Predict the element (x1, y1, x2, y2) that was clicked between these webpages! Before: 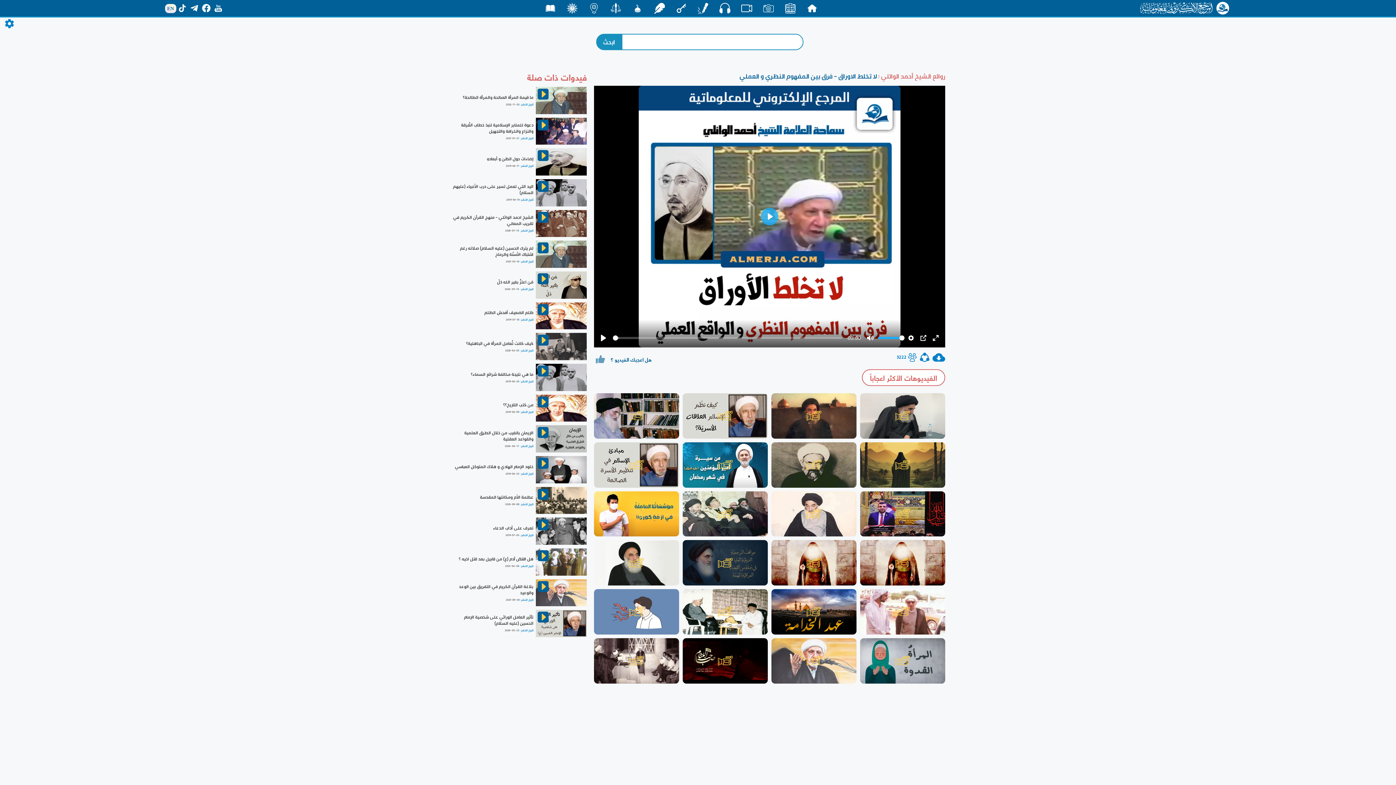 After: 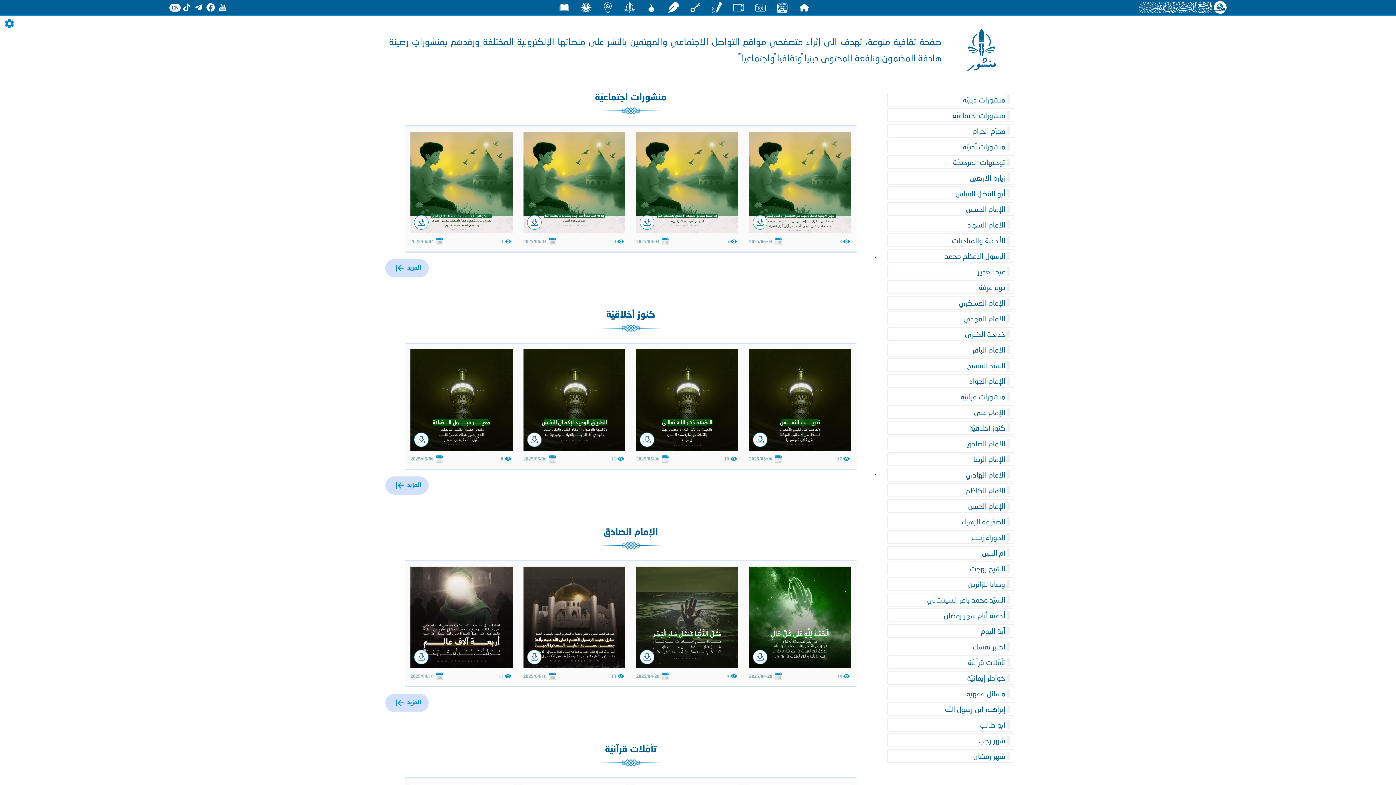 Action: label: منشور bbox: (610, 2, 621, 13)